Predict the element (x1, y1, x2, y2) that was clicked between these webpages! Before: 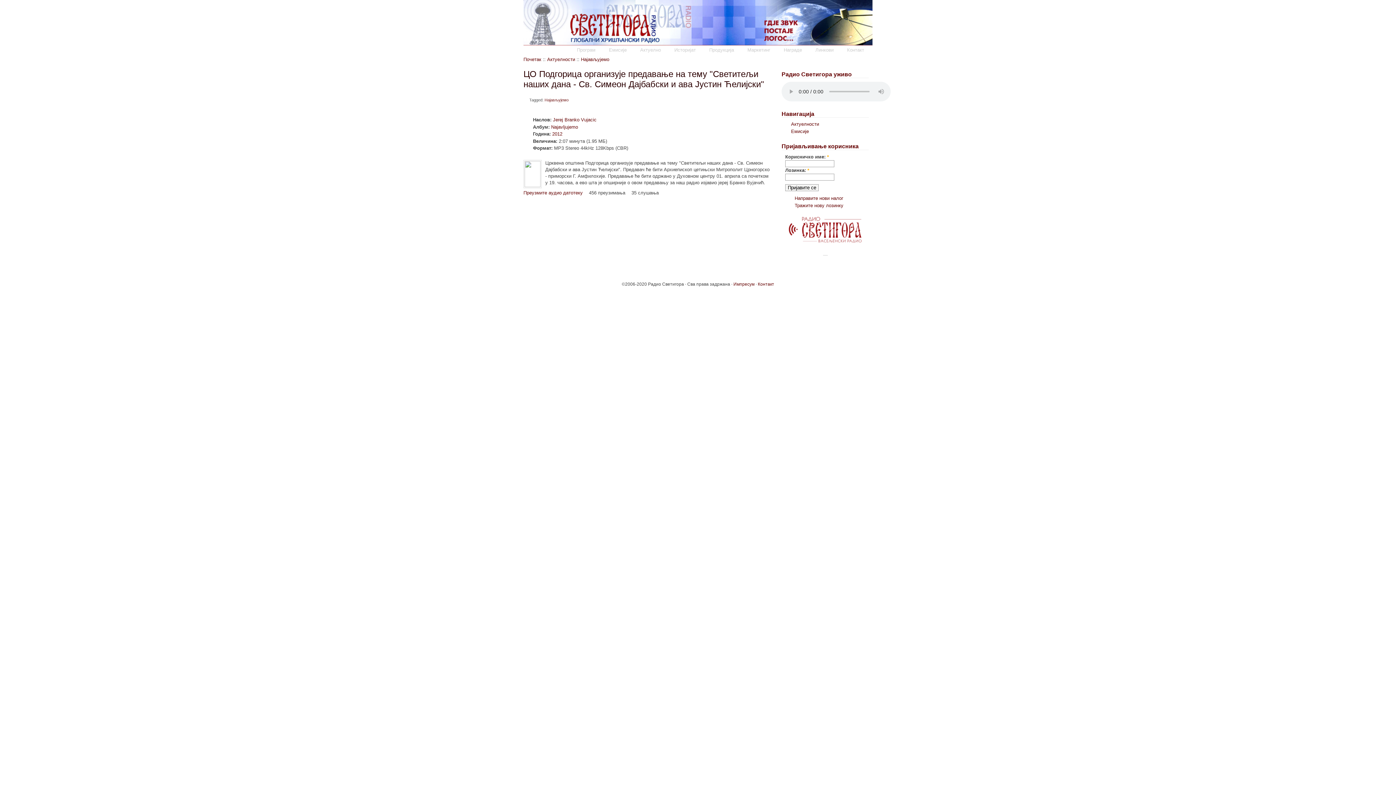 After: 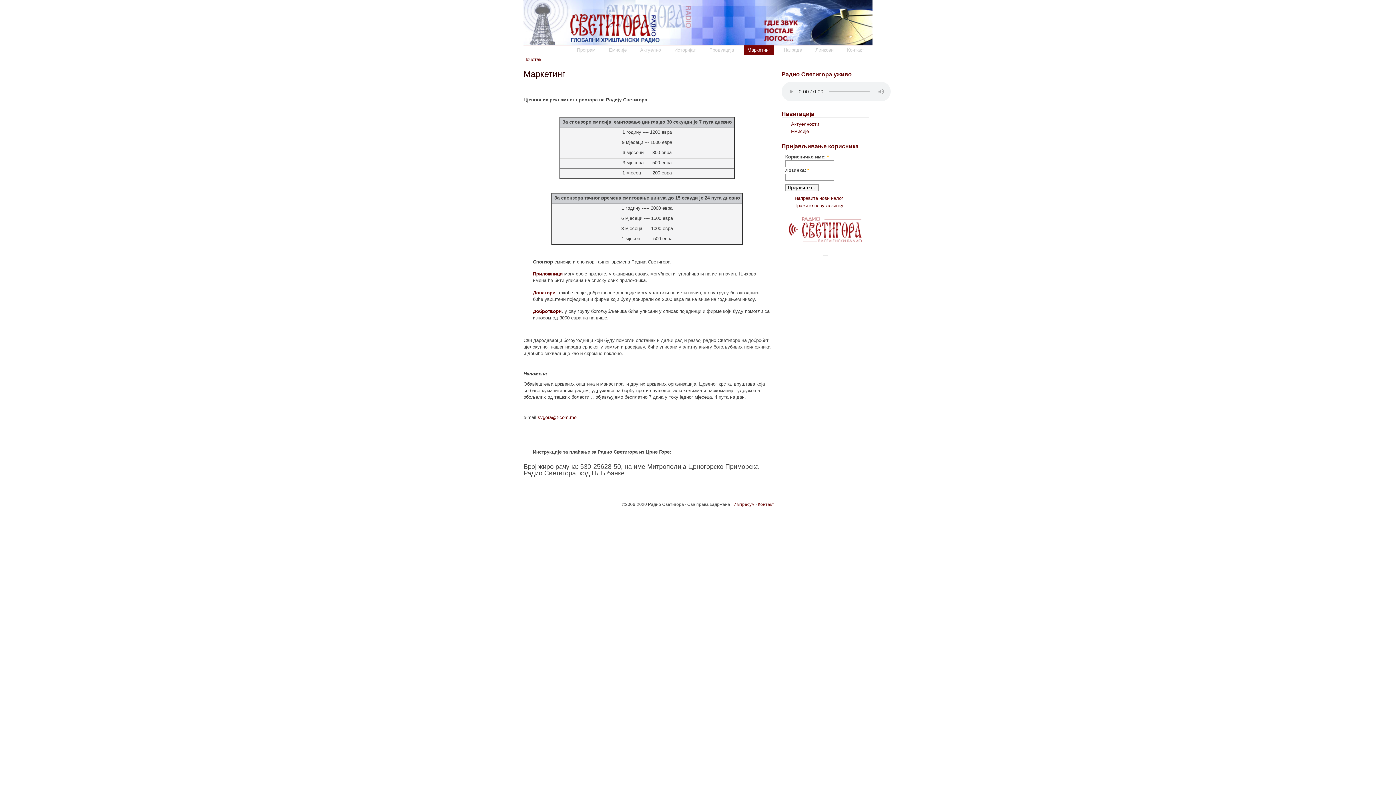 Action: label: Маркетинг bbox: (744, 45, 774, 54)